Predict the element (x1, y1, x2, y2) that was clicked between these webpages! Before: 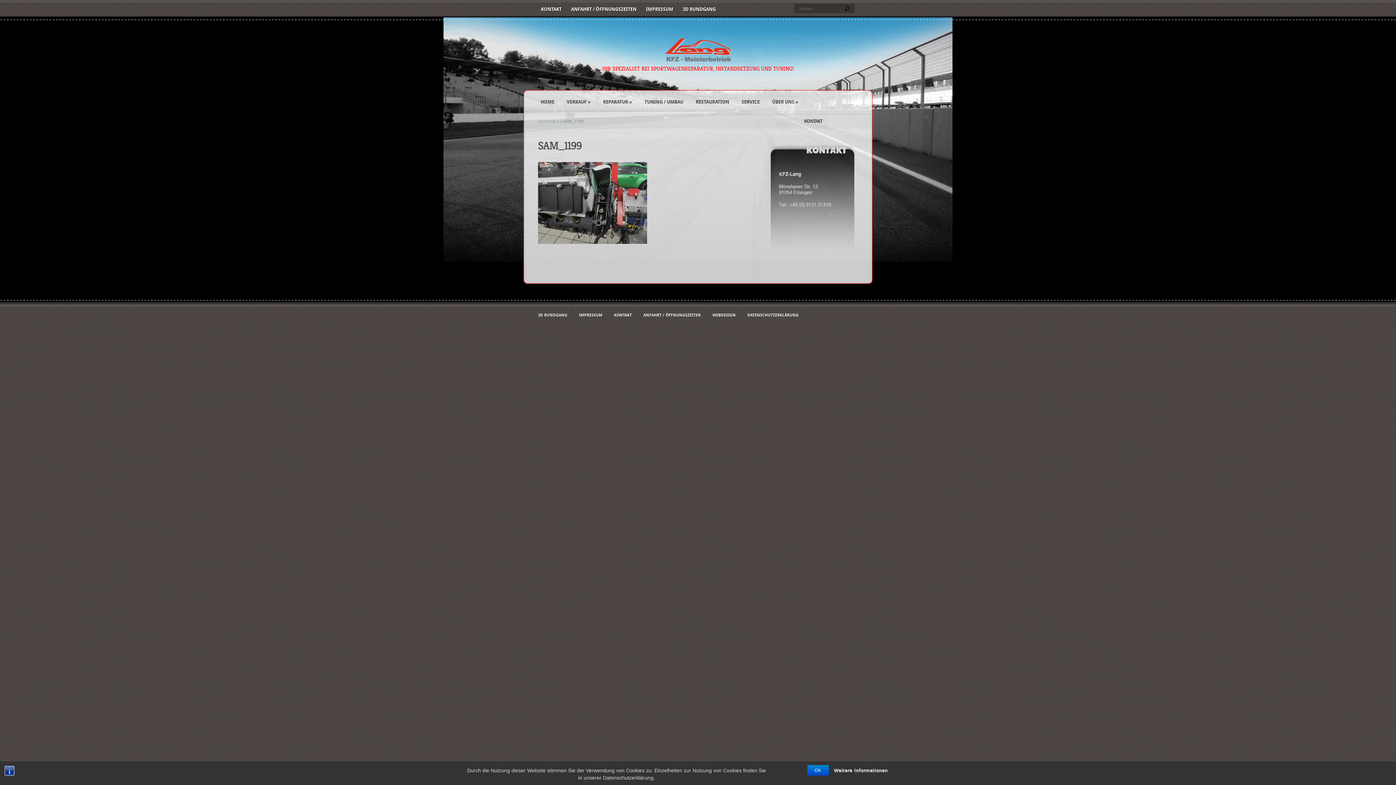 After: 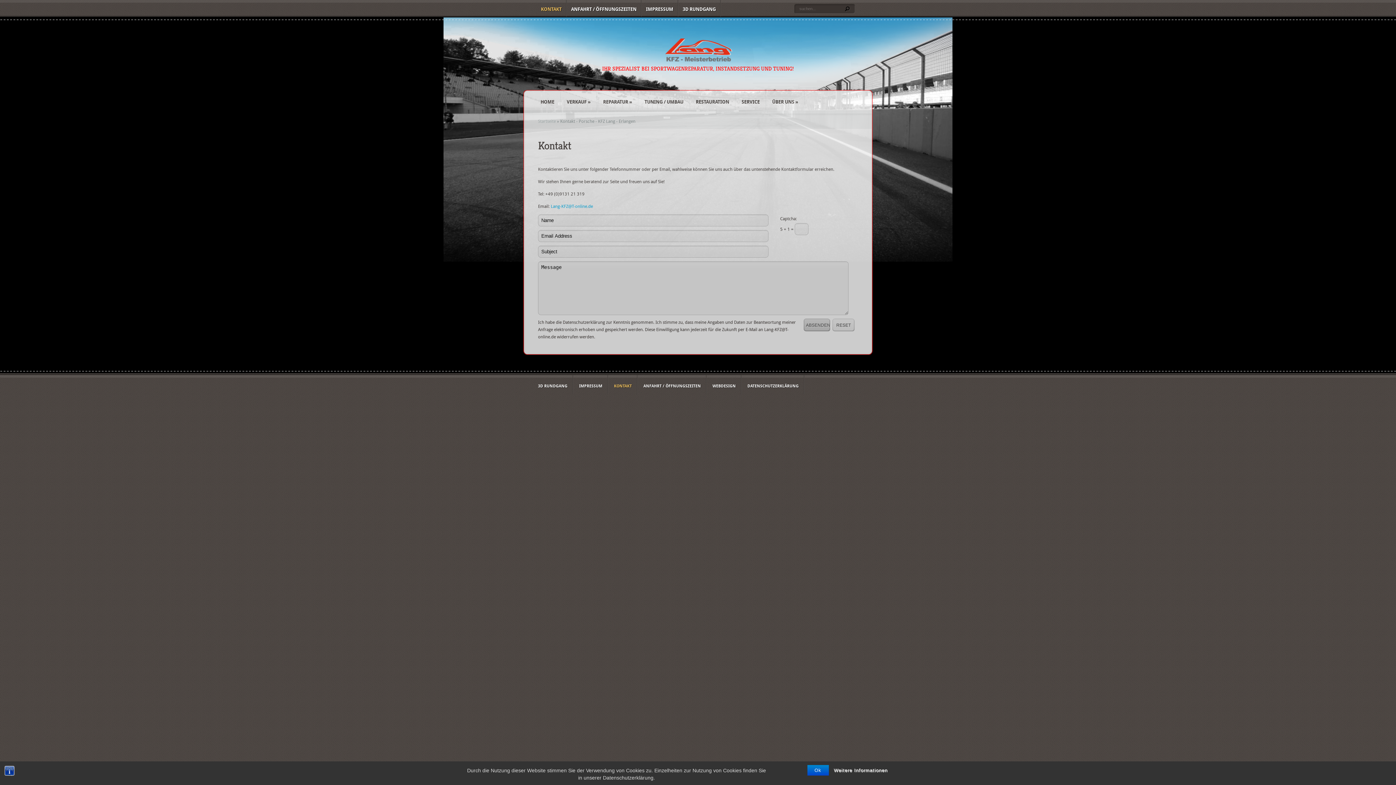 Action: bbox: (536, 0, 566, 16) label: KONTAKT